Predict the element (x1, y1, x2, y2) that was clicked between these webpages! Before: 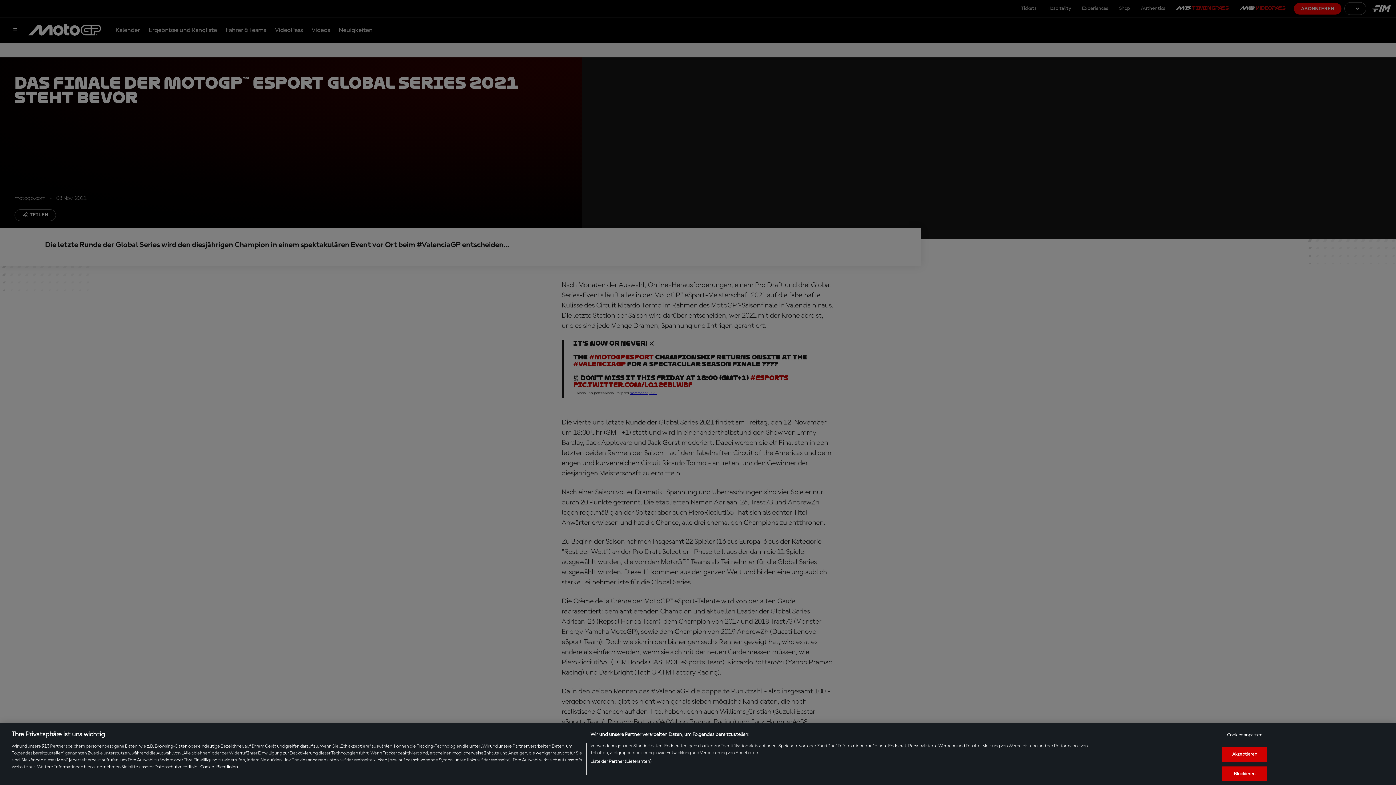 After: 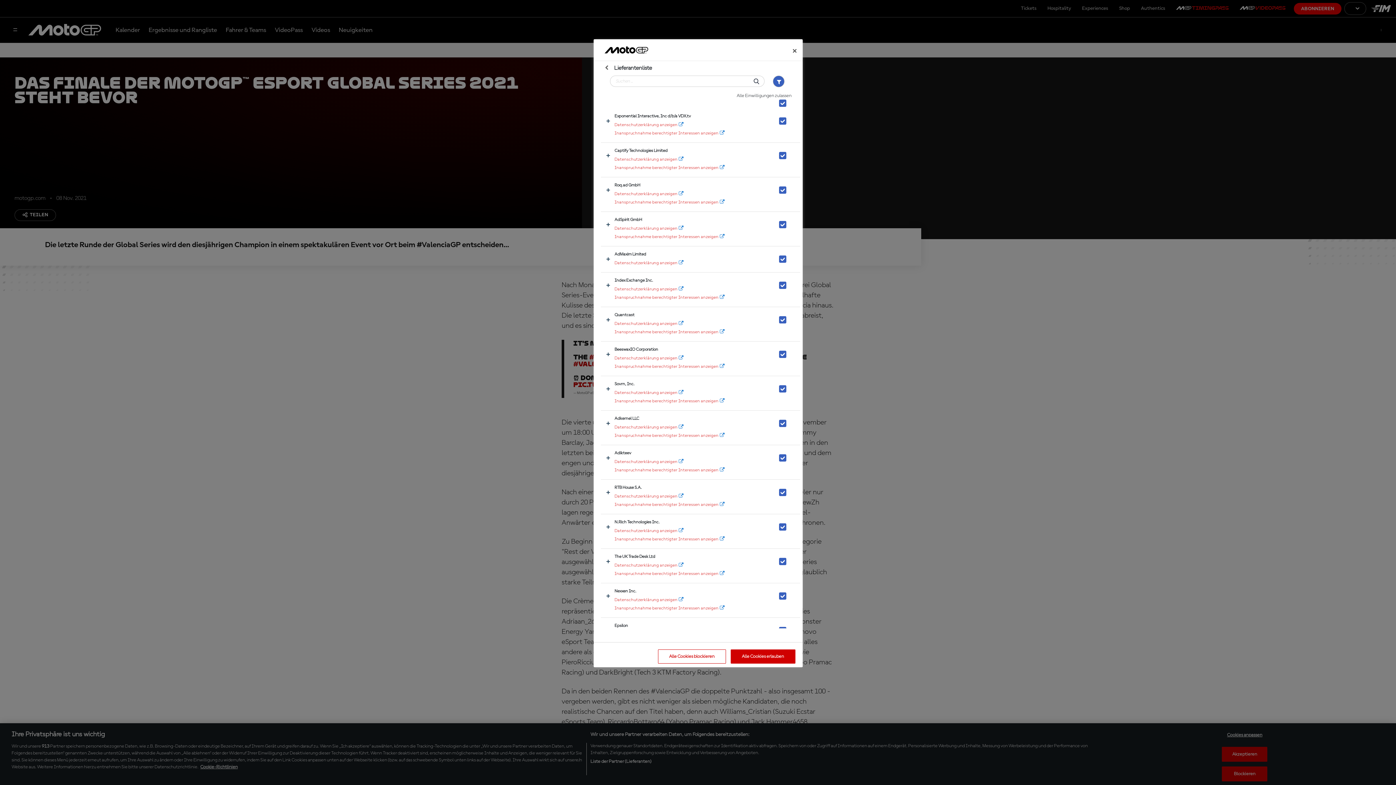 Action: label: Liste der Partner (Lieferanten) bbox: (590, 758, 651, 765)